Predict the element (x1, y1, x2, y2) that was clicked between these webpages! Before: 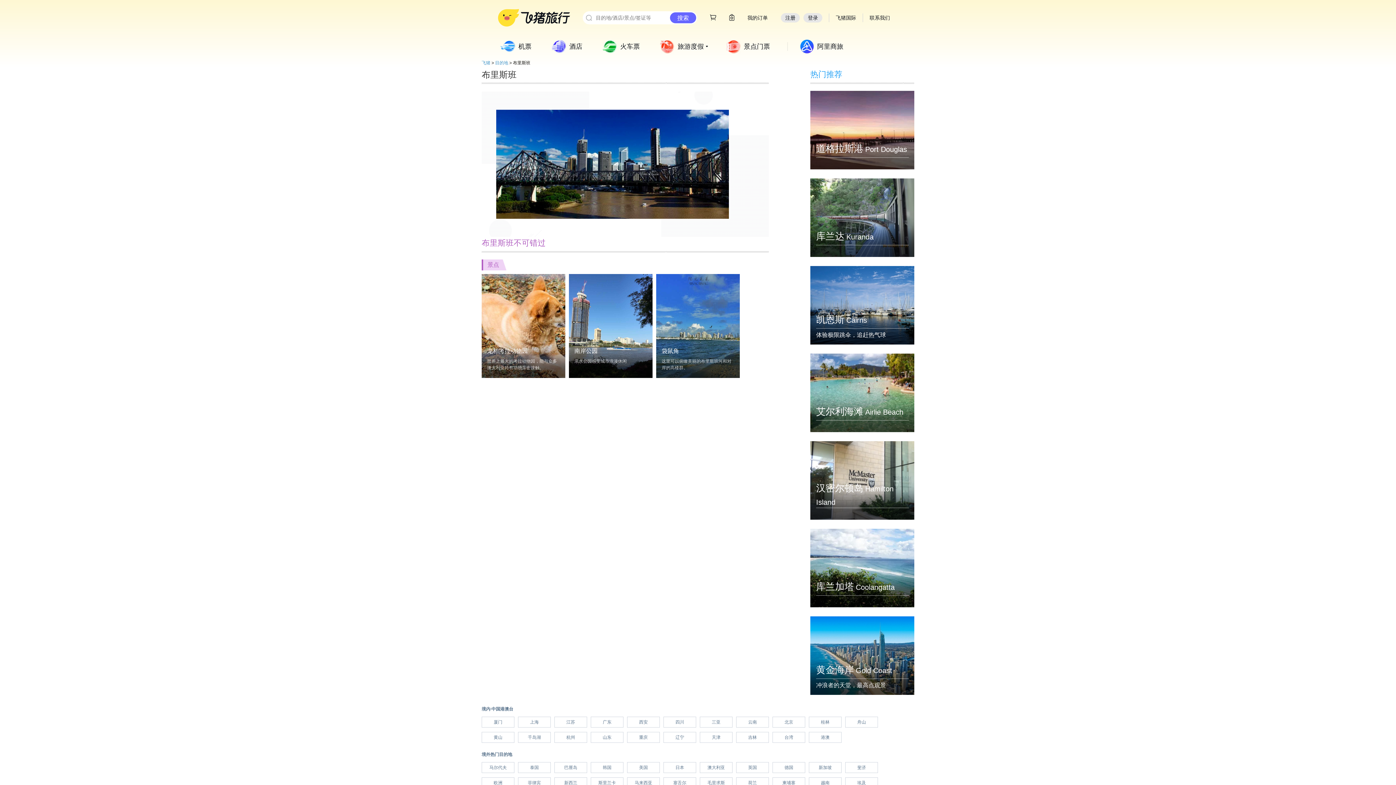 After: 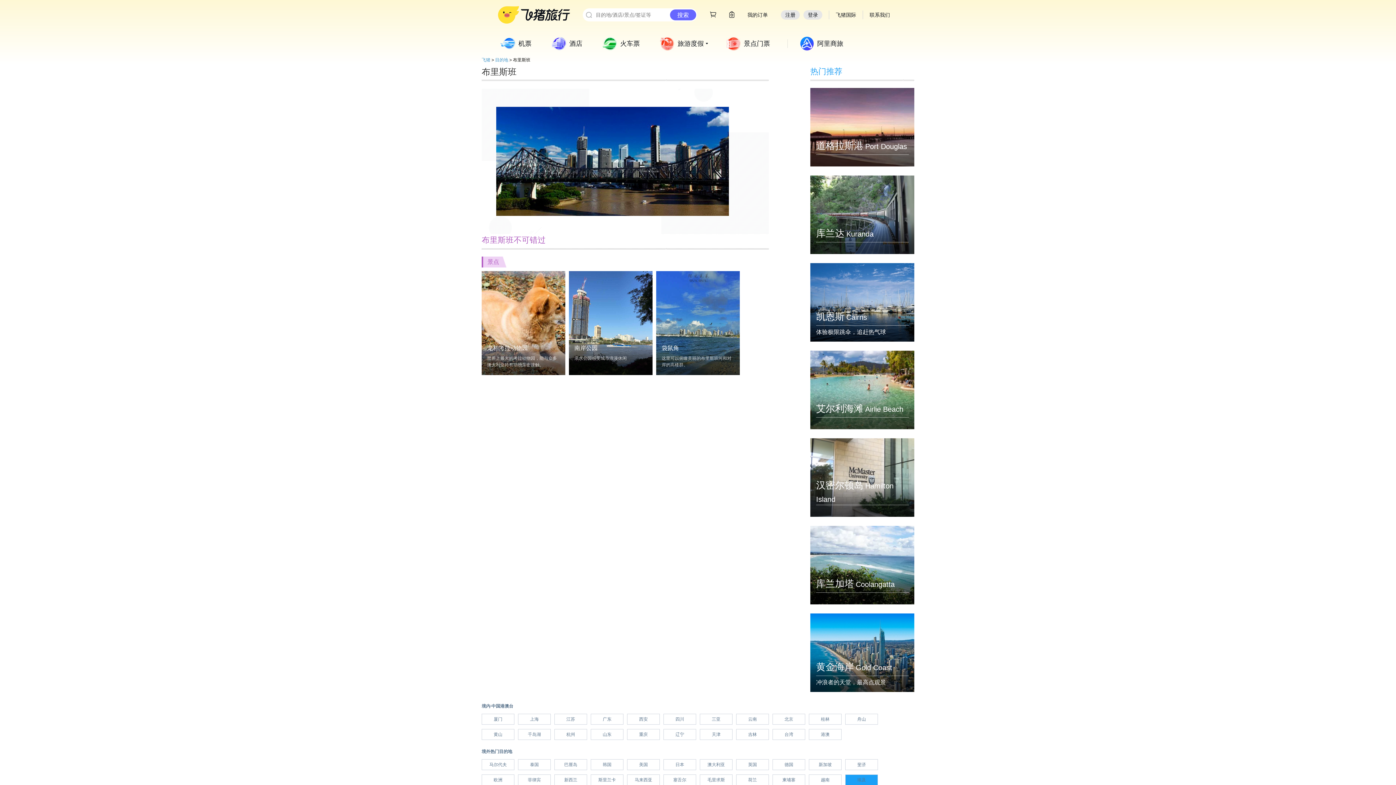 Action: label: 埃及 bbox: (845, 778, 877, 788)